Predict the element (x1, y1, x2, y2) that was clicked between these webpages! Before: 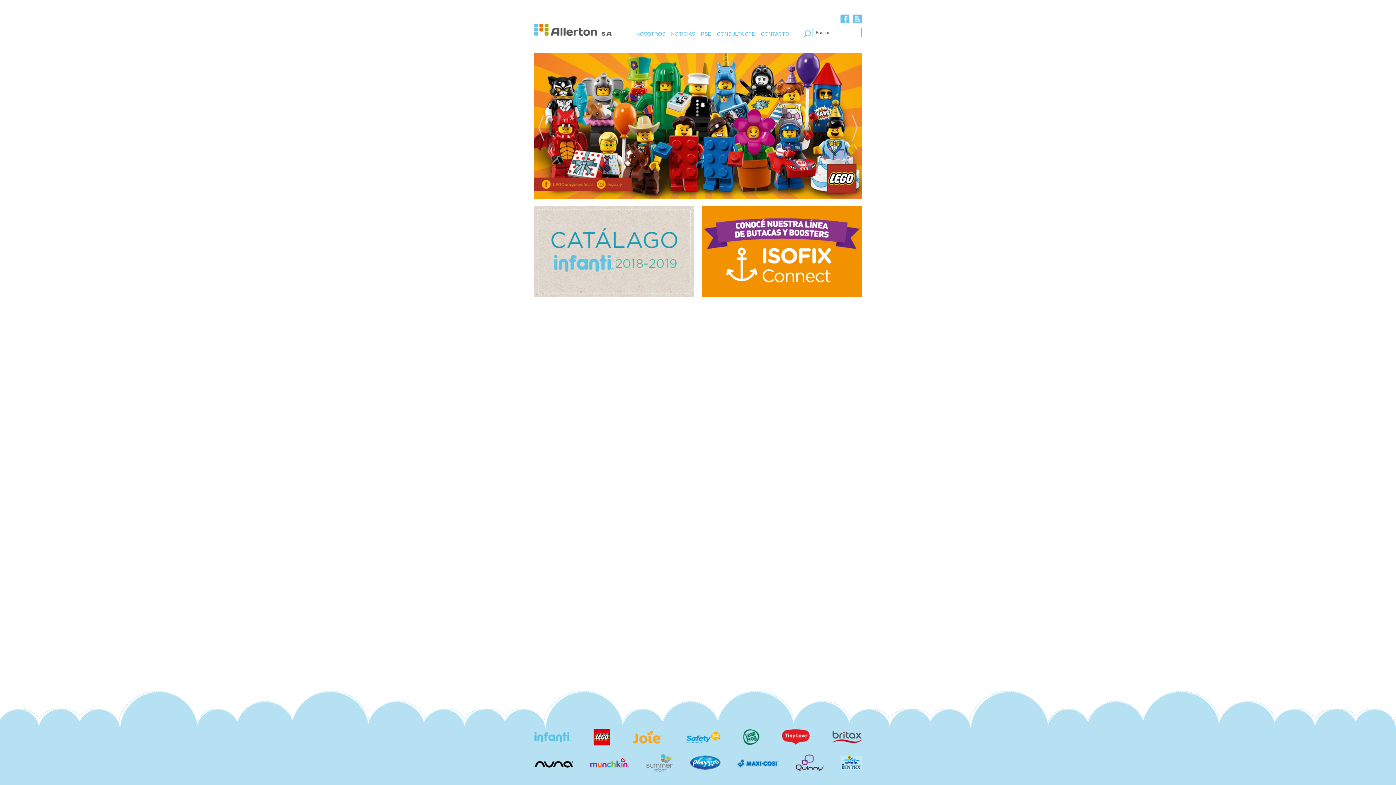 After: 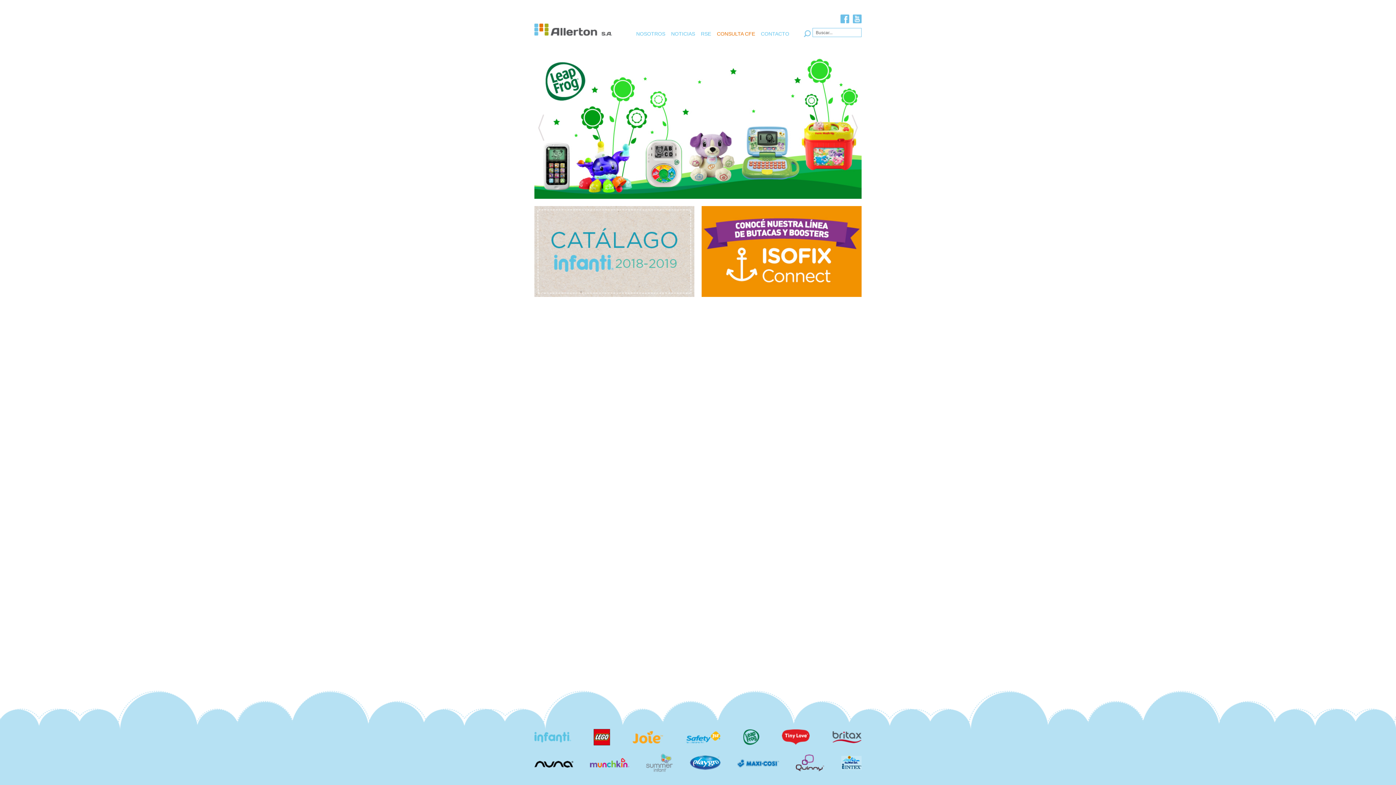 Action: label: CONSULTA CFE bbox: (717, 30, 755, 37)